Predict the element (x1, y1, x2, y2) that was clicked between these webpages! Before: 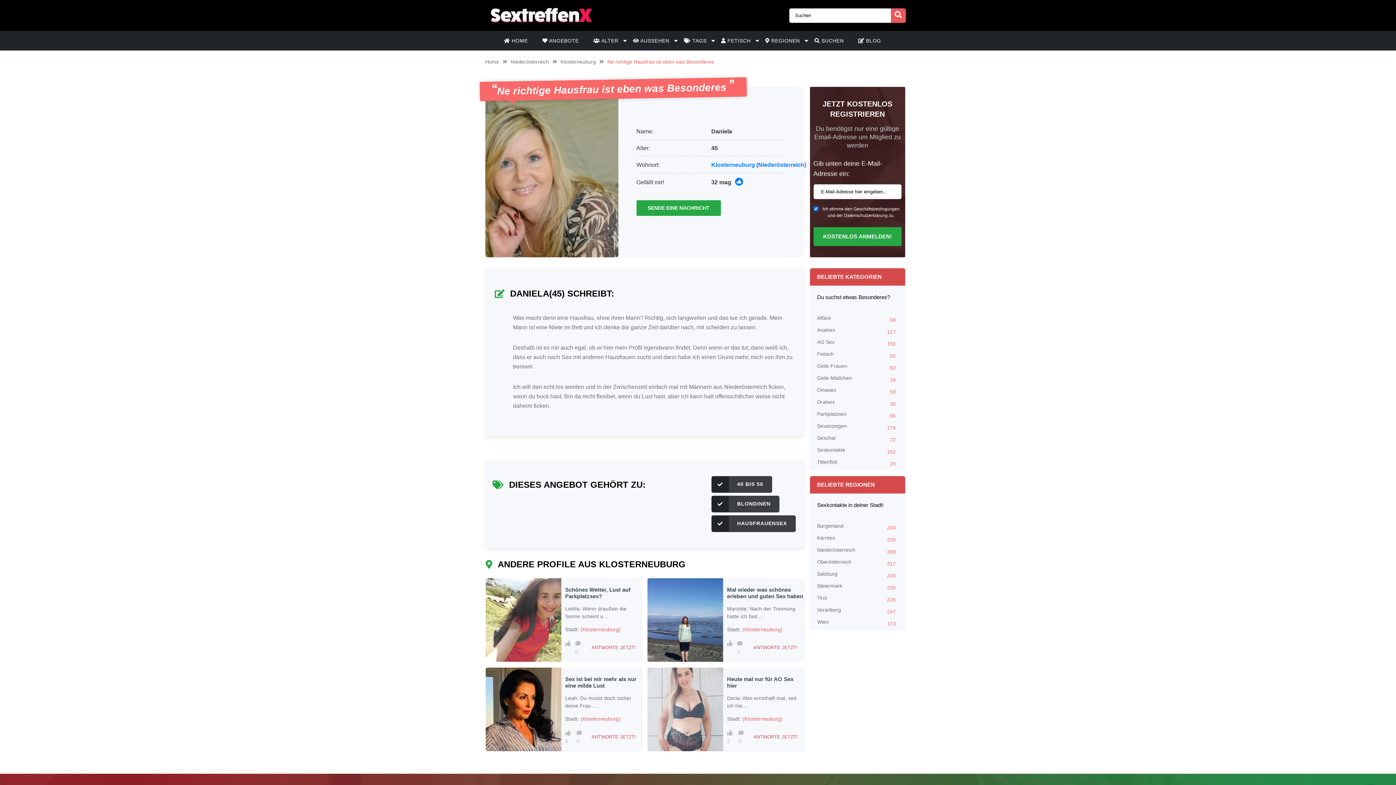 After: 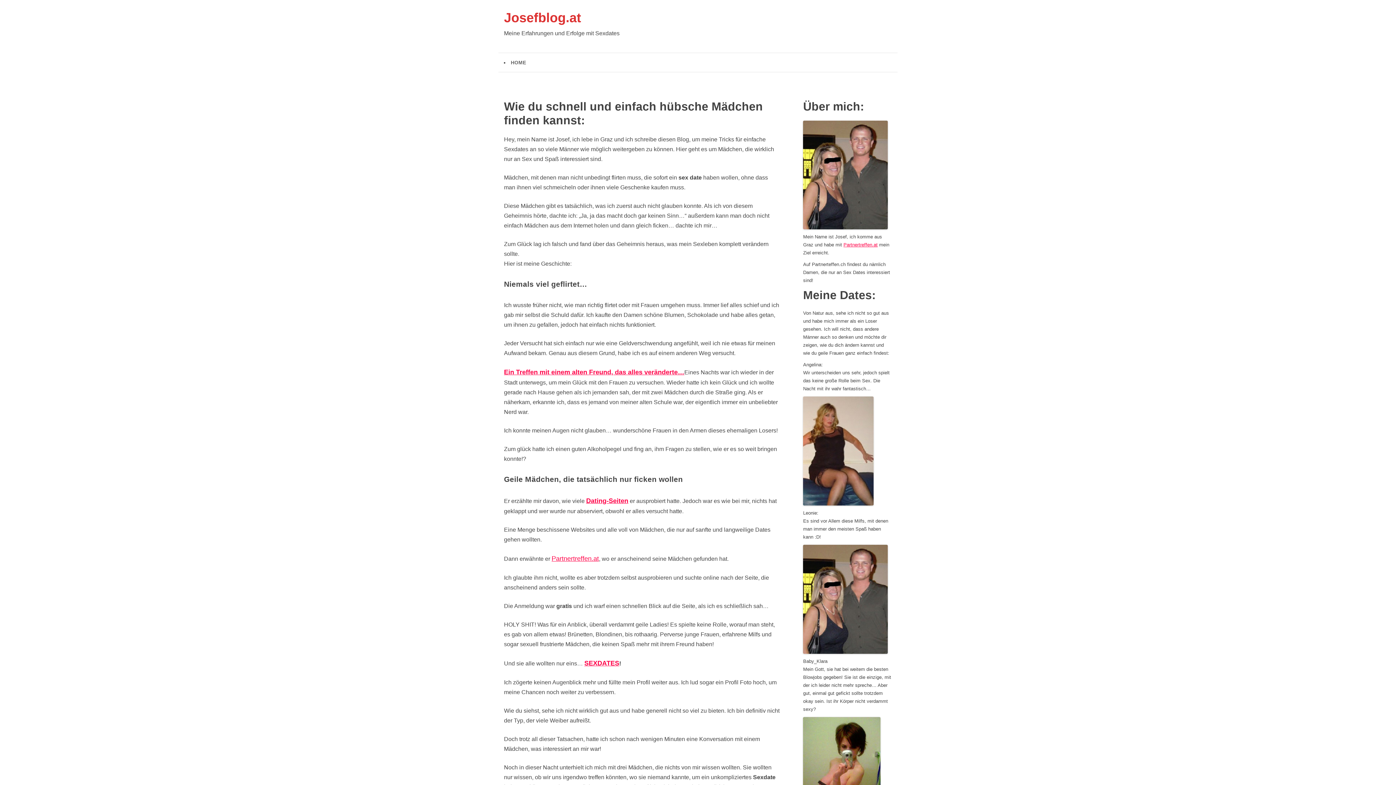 Action: label: Niederösterreich
308 bbox: (817, 546, 898, 558)